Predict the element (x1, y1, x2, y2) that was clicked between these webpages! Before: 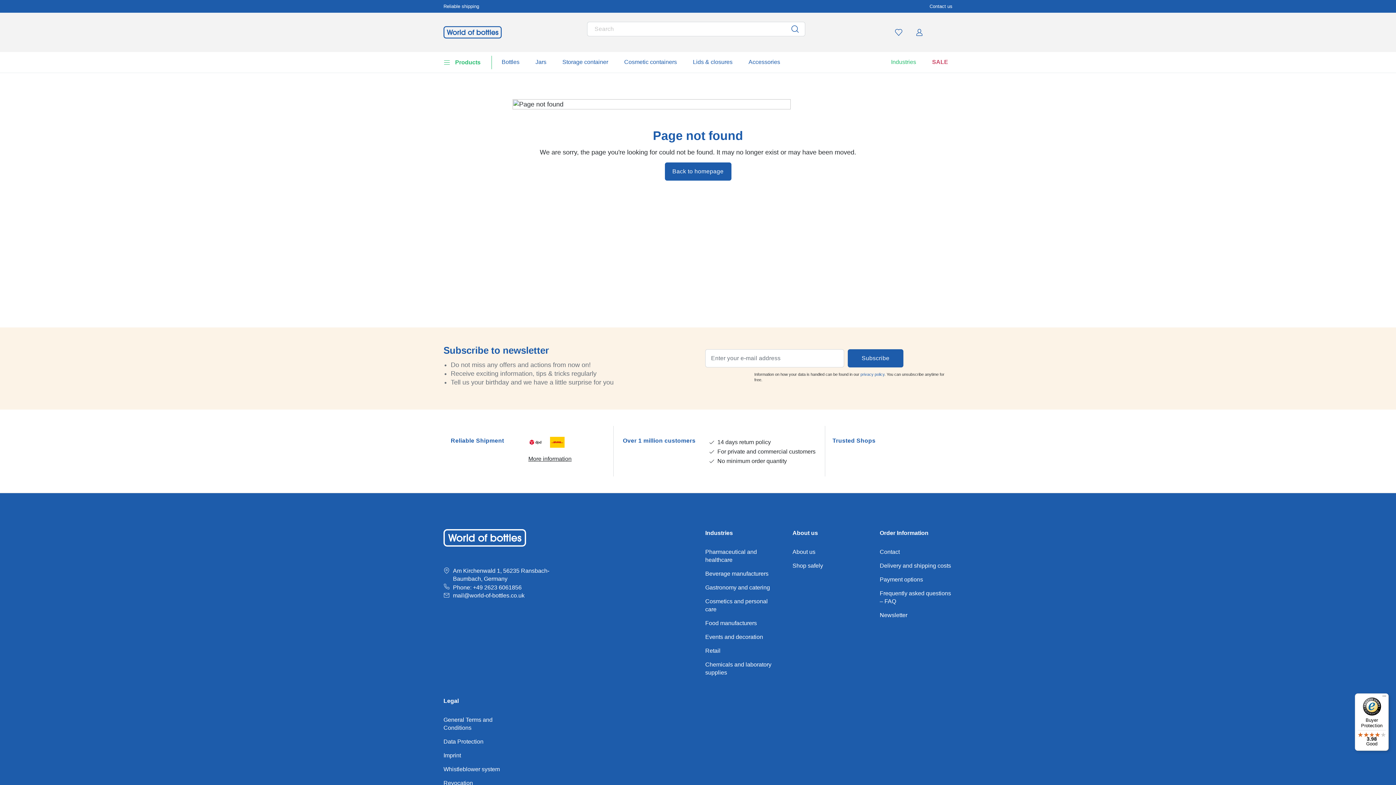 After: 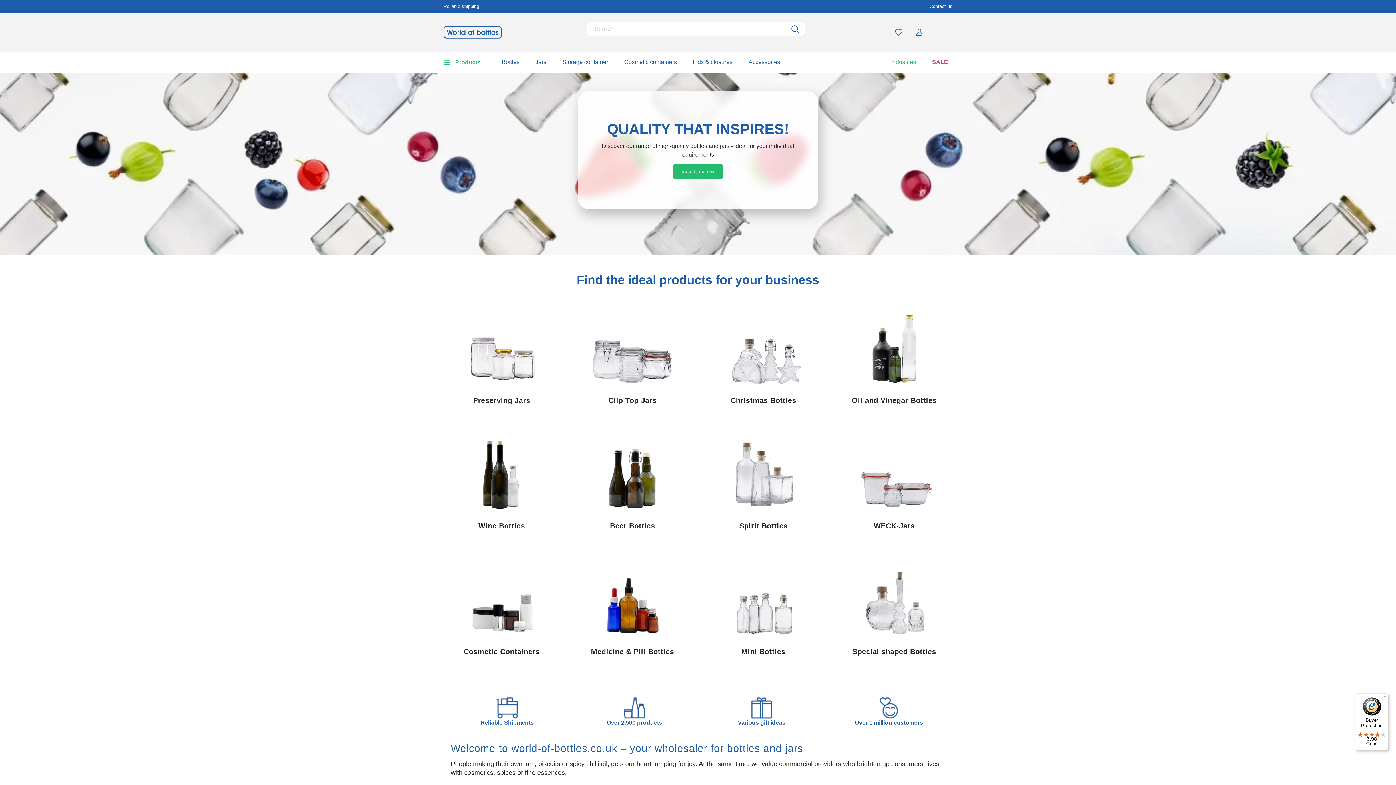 Action: label: Back to homepage bbox: (664, 162, 731, 180)